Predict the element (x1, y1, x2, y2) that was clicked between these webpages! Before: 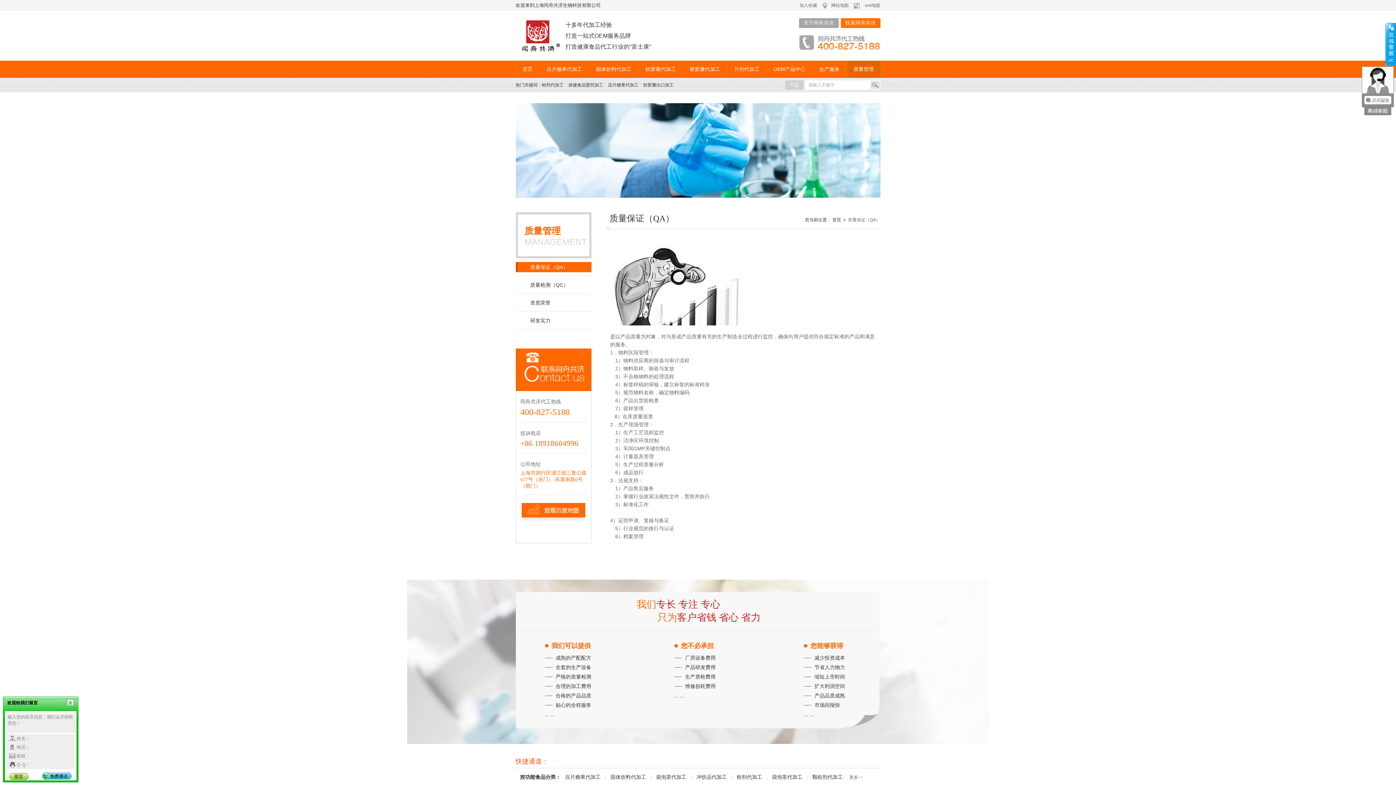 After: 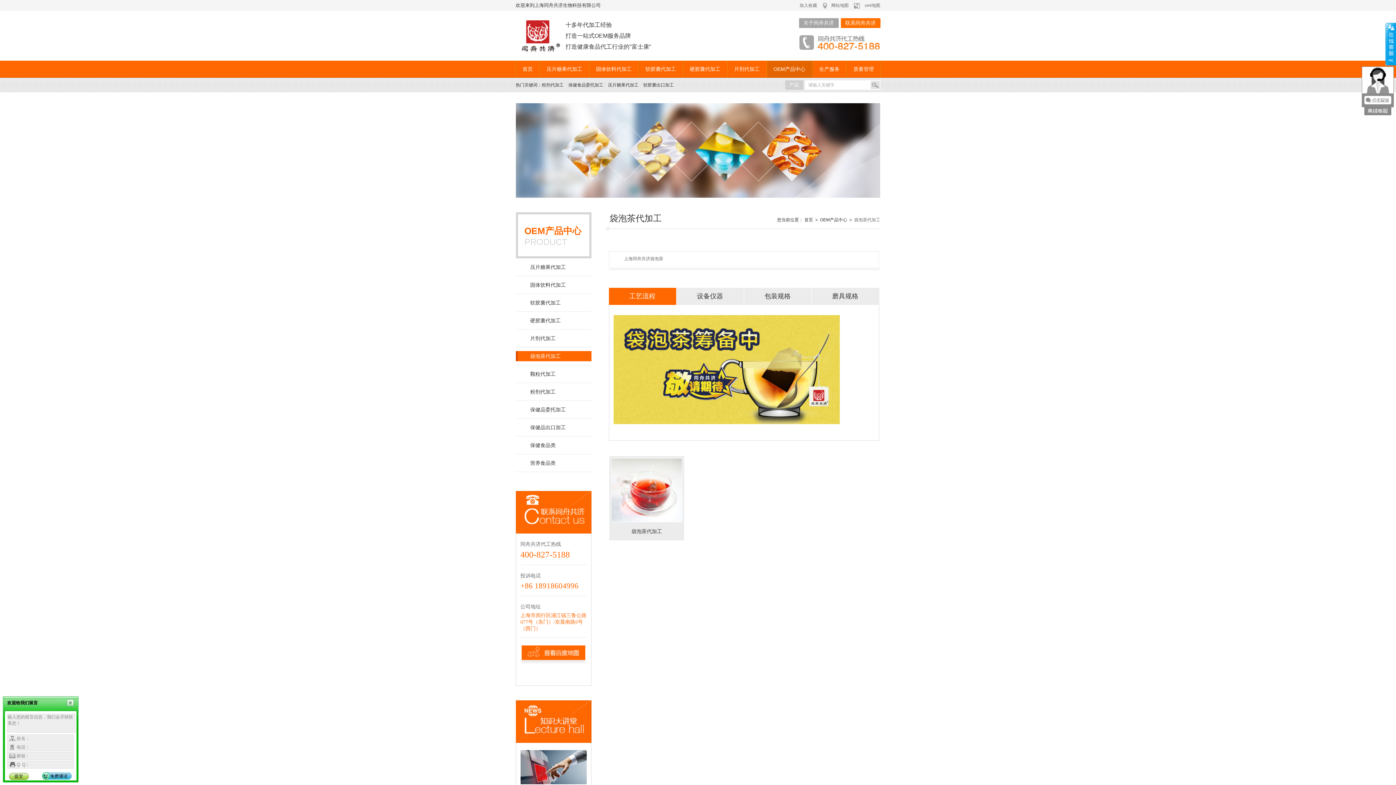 Action: label: 袋泡茶代加工 bbox: (656, 774, 686, 780)